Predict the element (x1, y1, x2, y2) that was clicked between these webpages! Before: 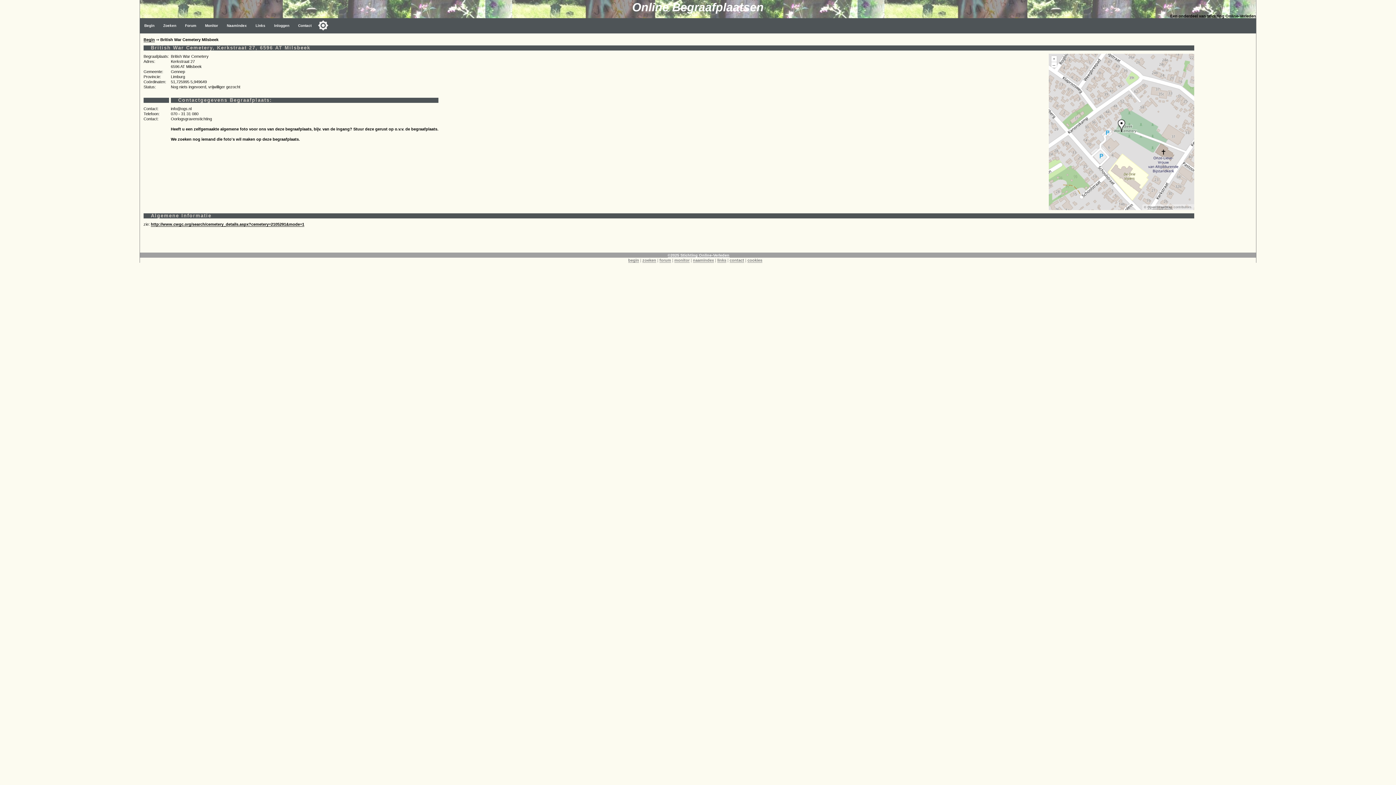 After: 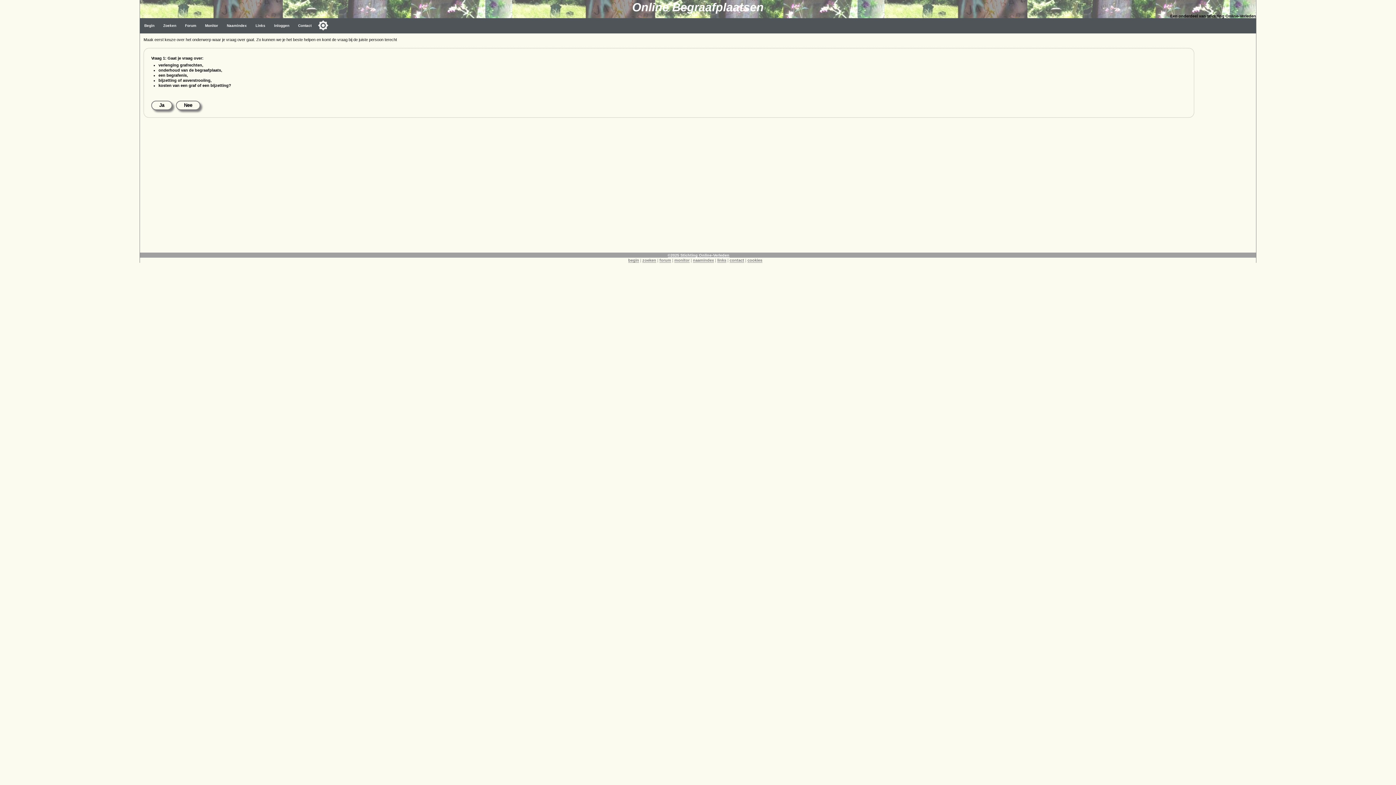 Action: bbox: (293, 18, 316, 33) label: Contact